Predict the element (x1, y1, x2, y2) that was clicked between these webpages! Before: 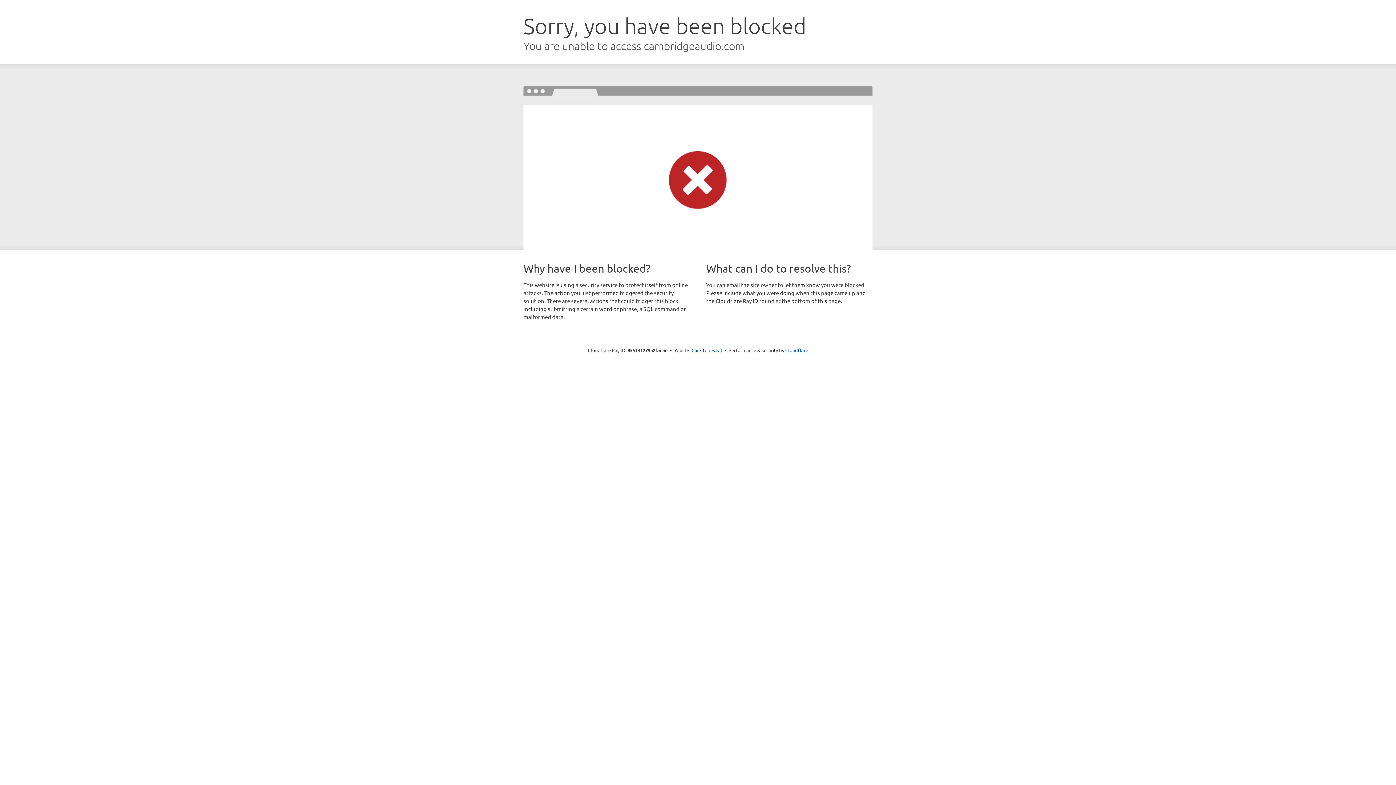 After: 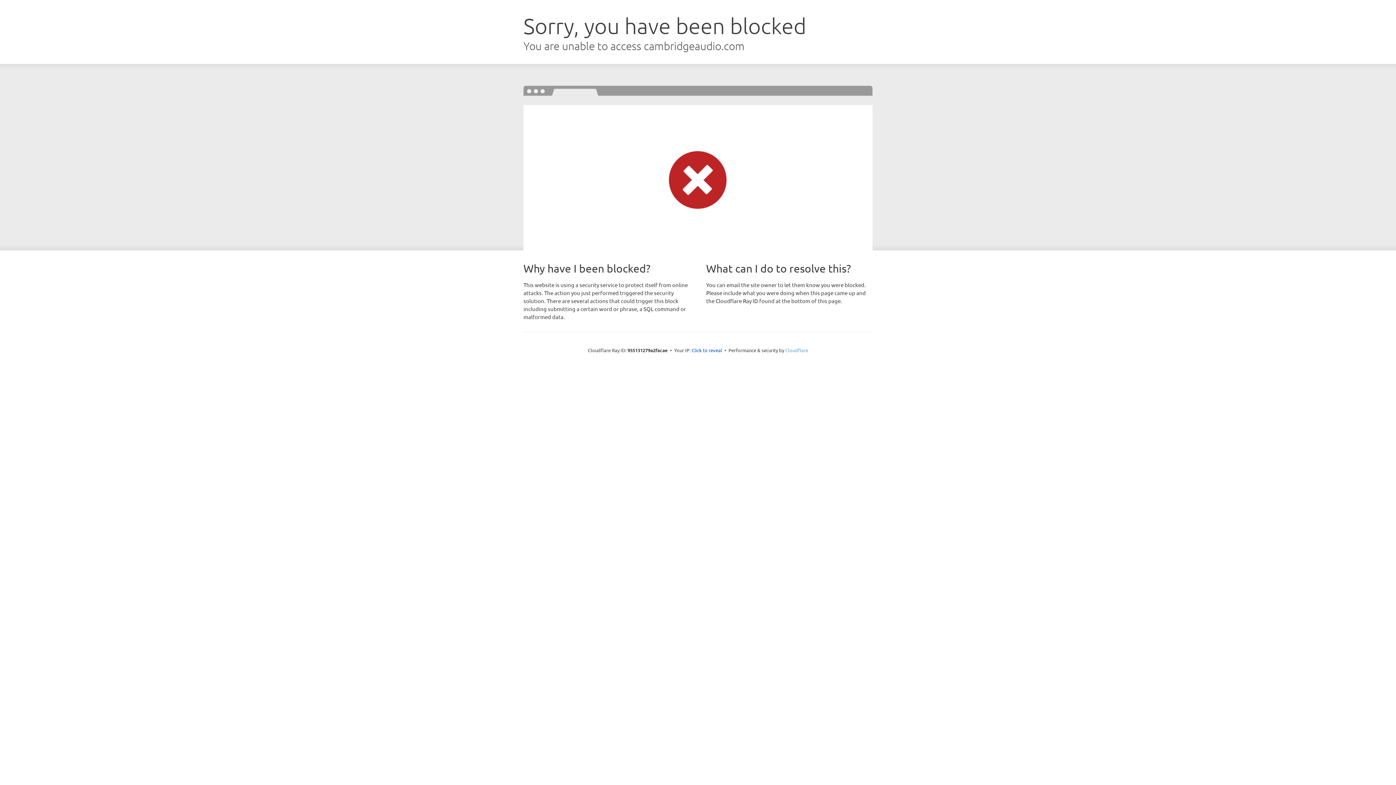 Action: bbox: (785, 347, 808, 353) label: Cloudflare